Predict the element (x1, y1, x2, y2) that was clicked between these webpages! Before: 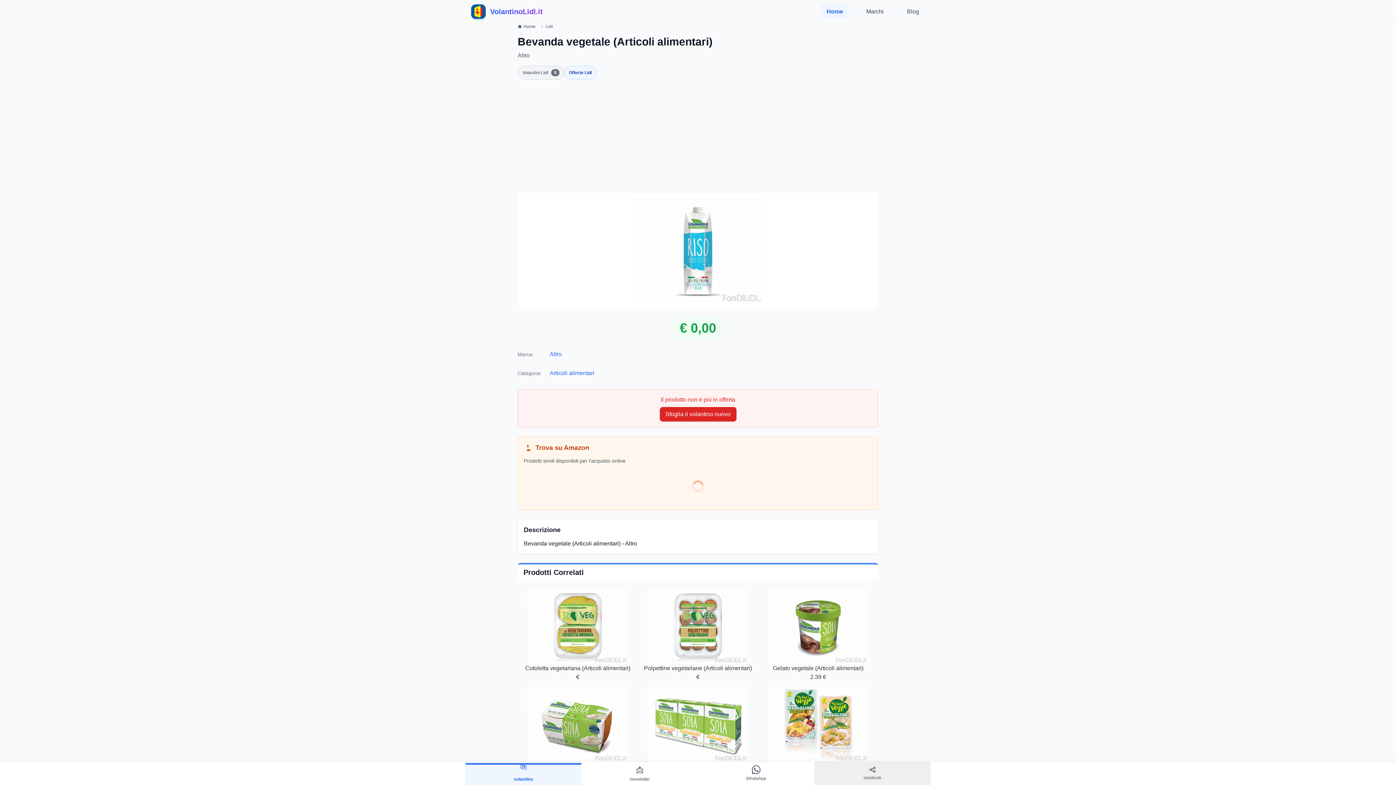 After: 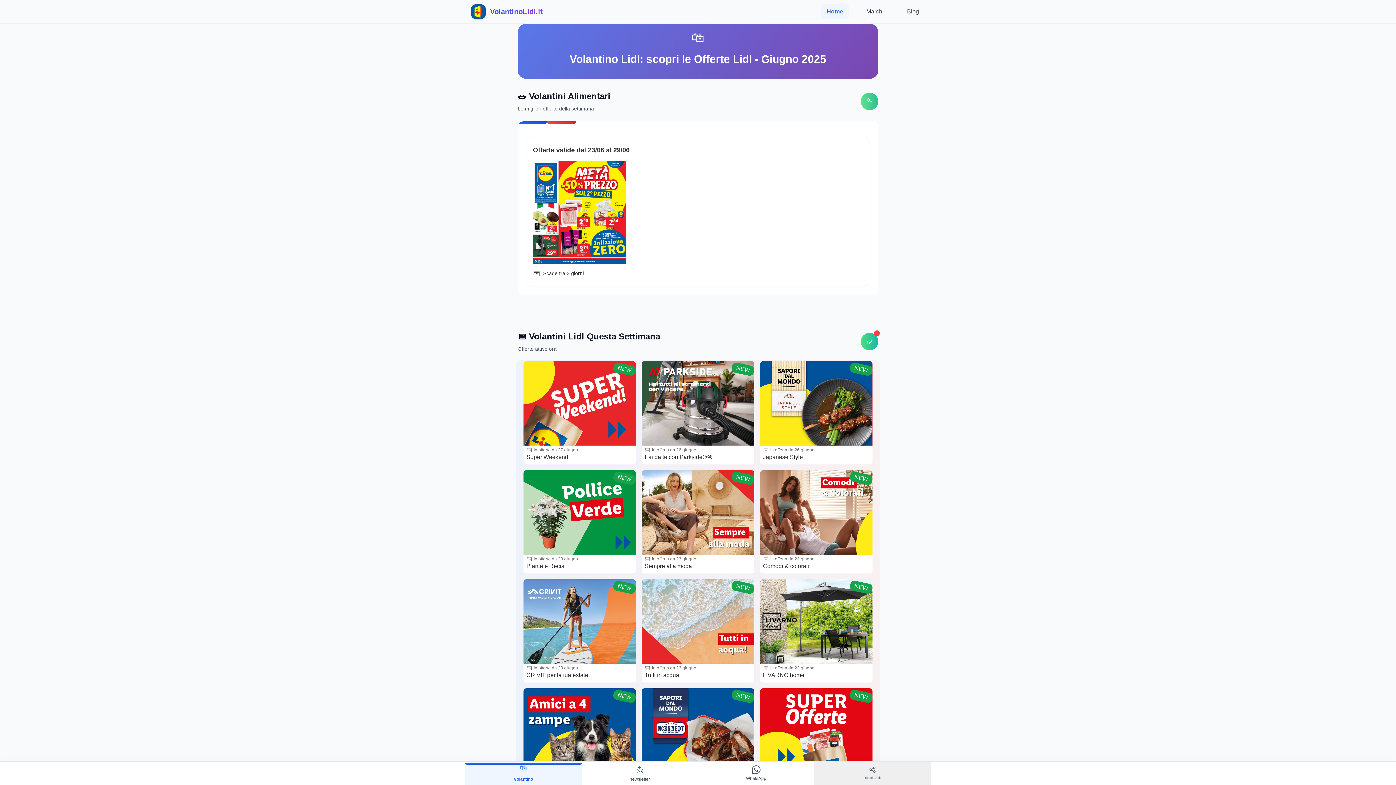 Action: label: 🛍️
volantino bbox: (465, 762, 581, 785)